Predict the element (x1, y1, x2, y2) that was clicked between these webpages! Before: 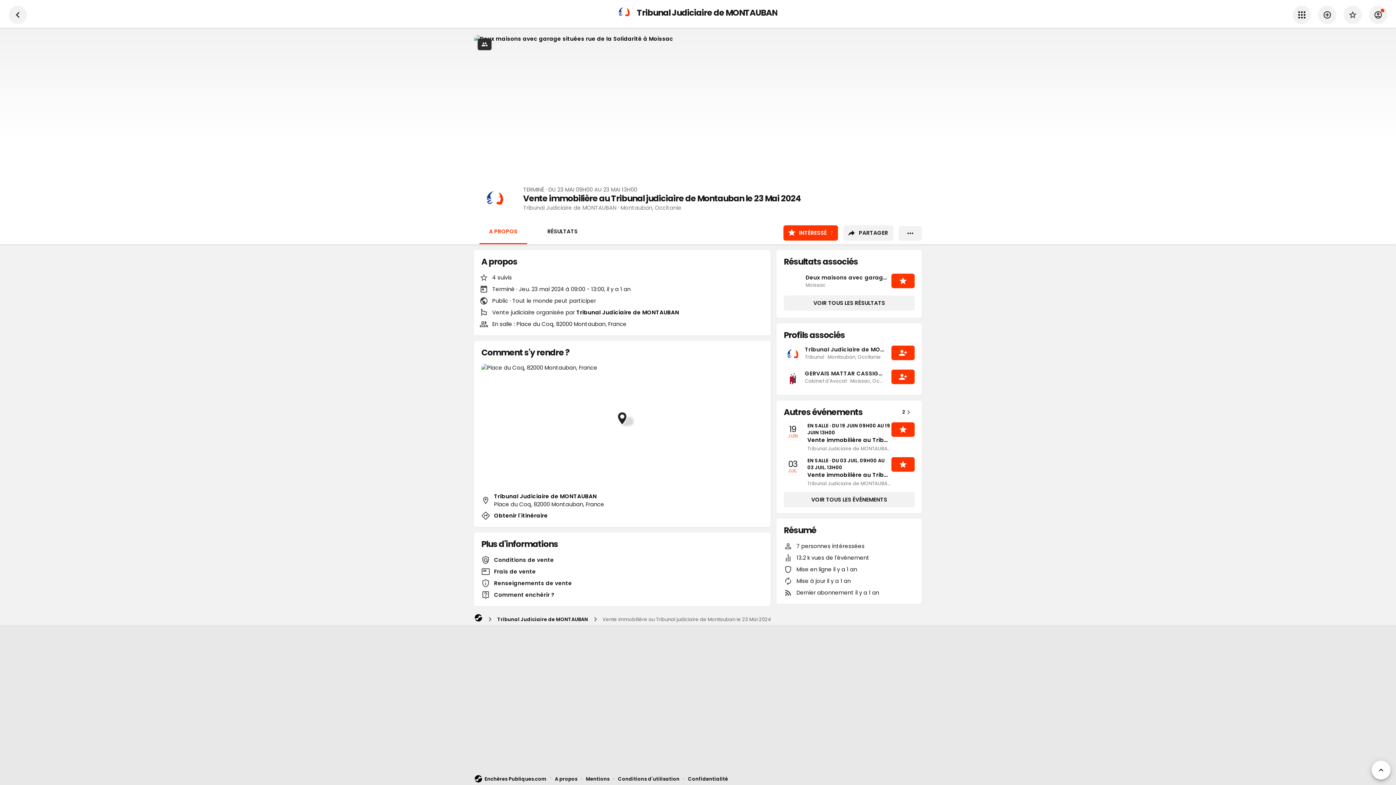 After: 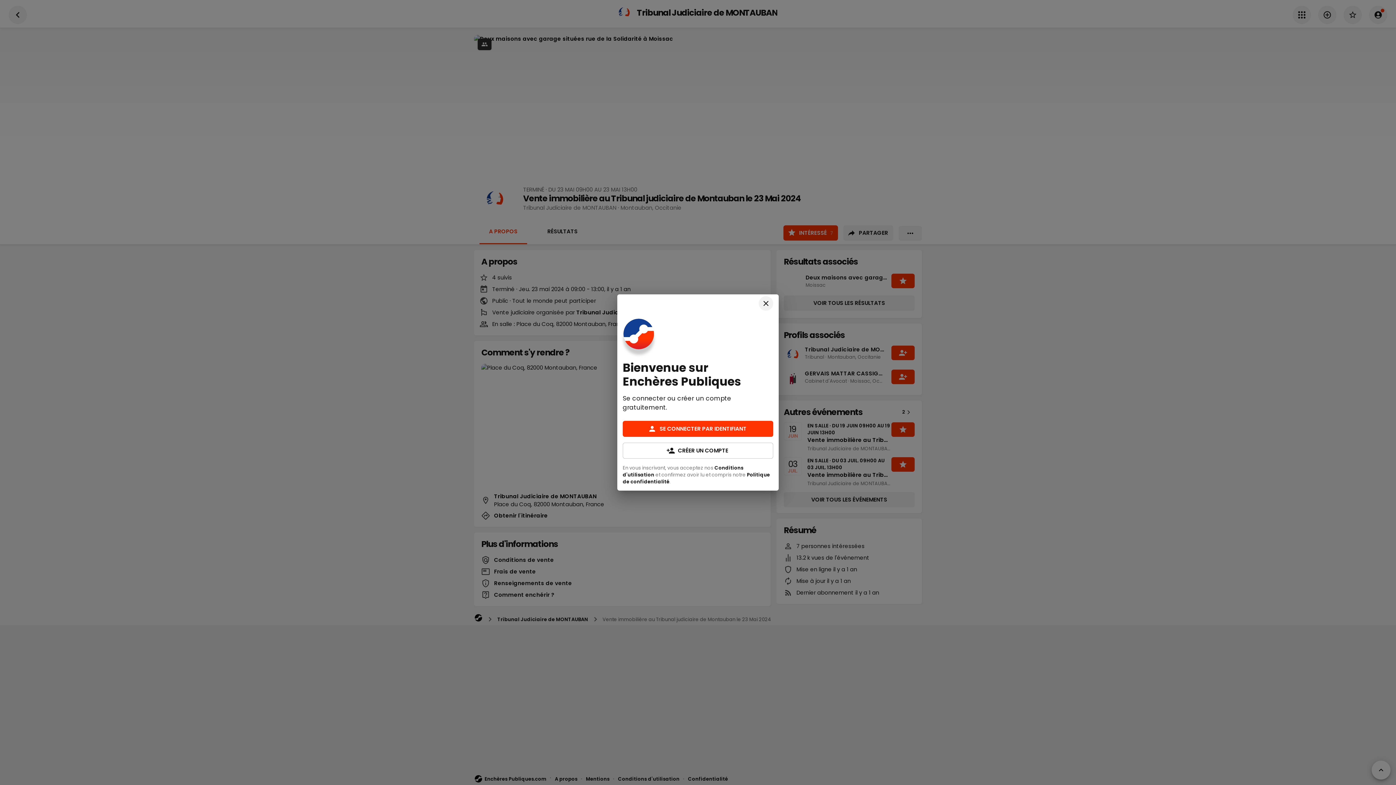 Action: label: Suivre bbox: (891, 273, 914, 288)